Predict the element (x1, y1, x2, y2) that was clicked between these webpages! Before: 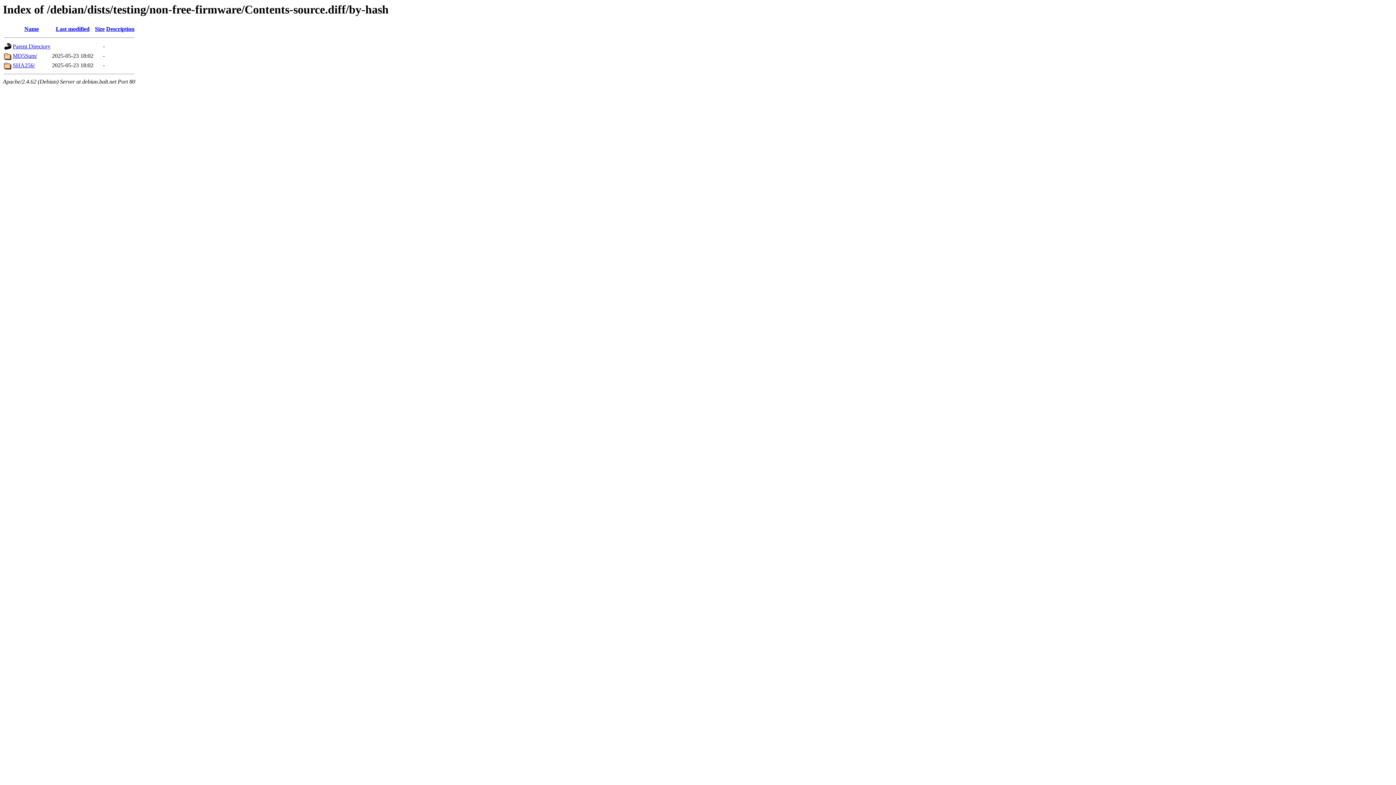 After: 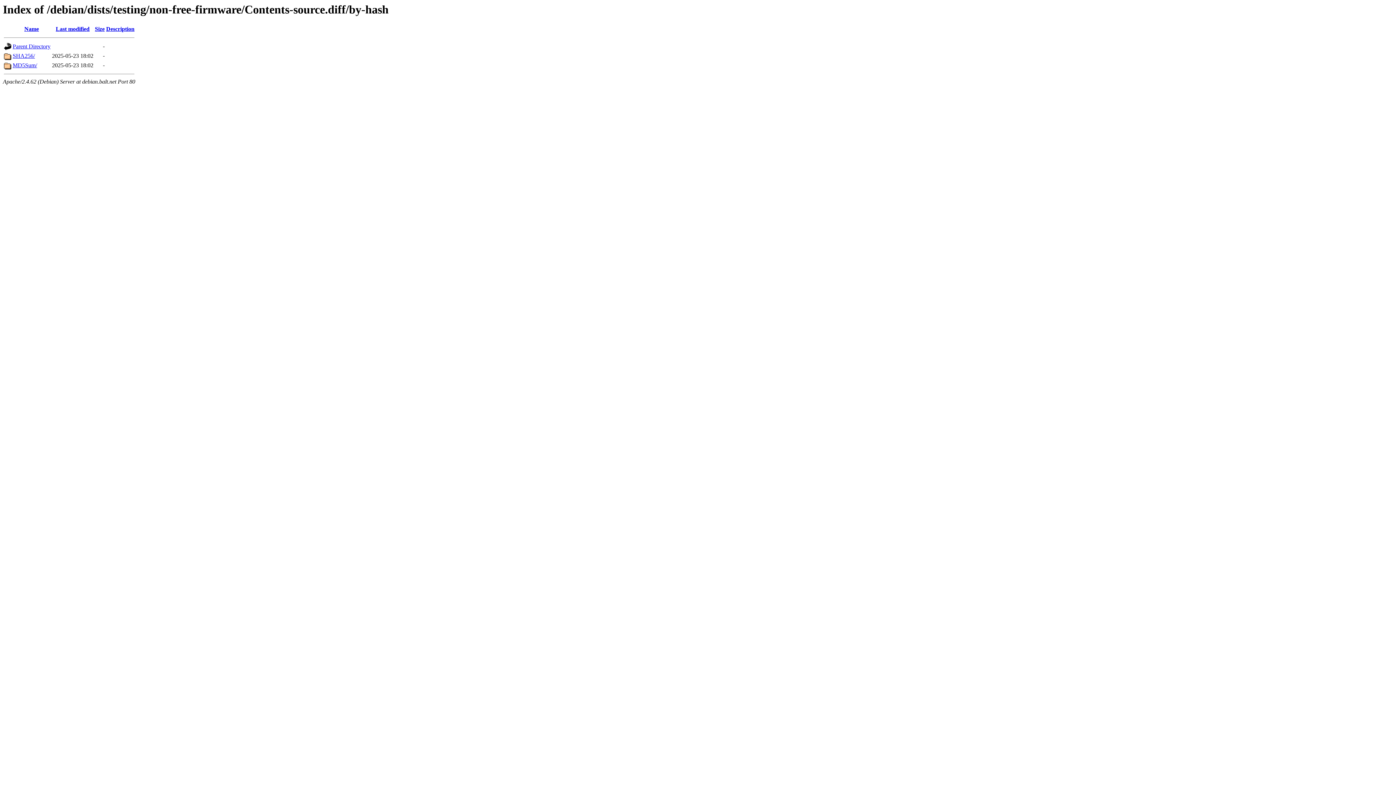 Action: bbox: (55, 25, 89, 32) label: Last modified